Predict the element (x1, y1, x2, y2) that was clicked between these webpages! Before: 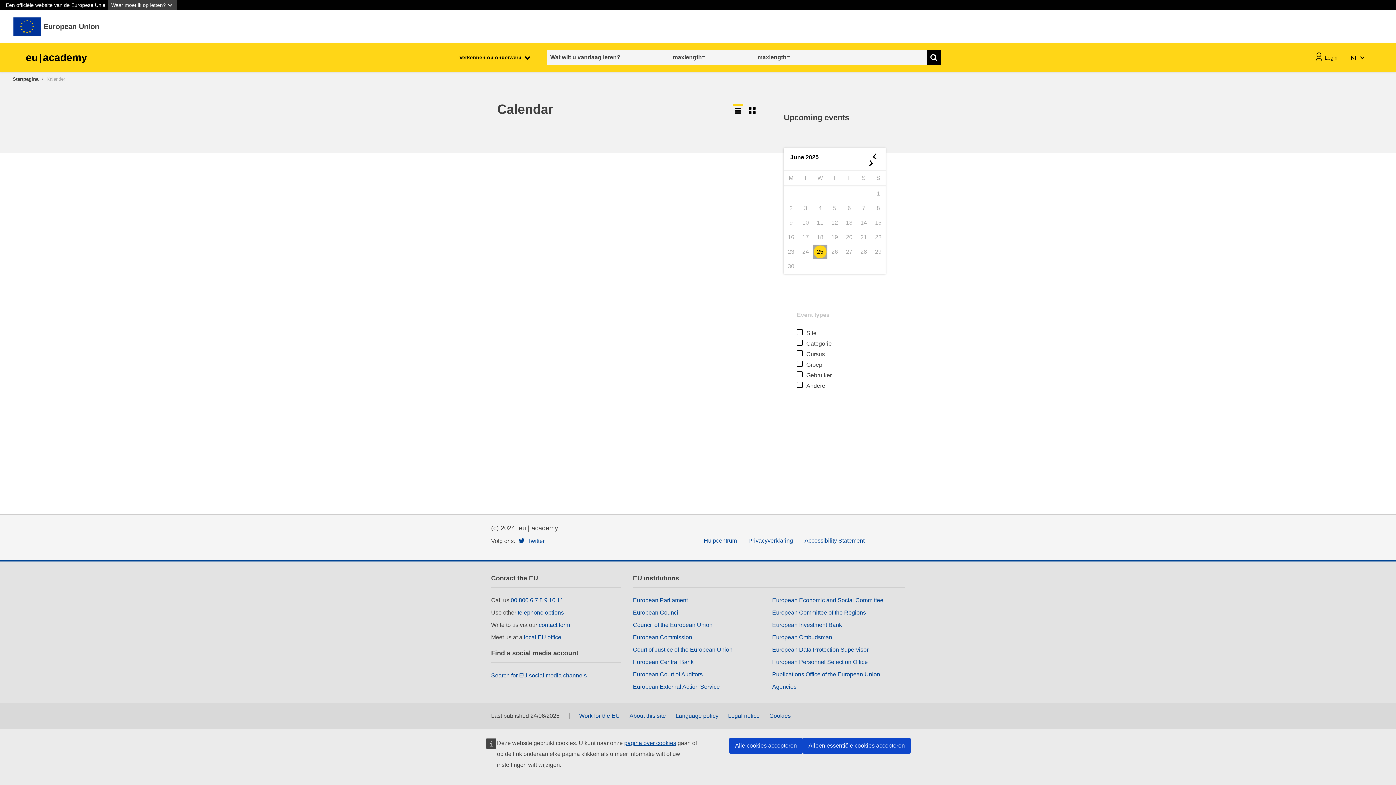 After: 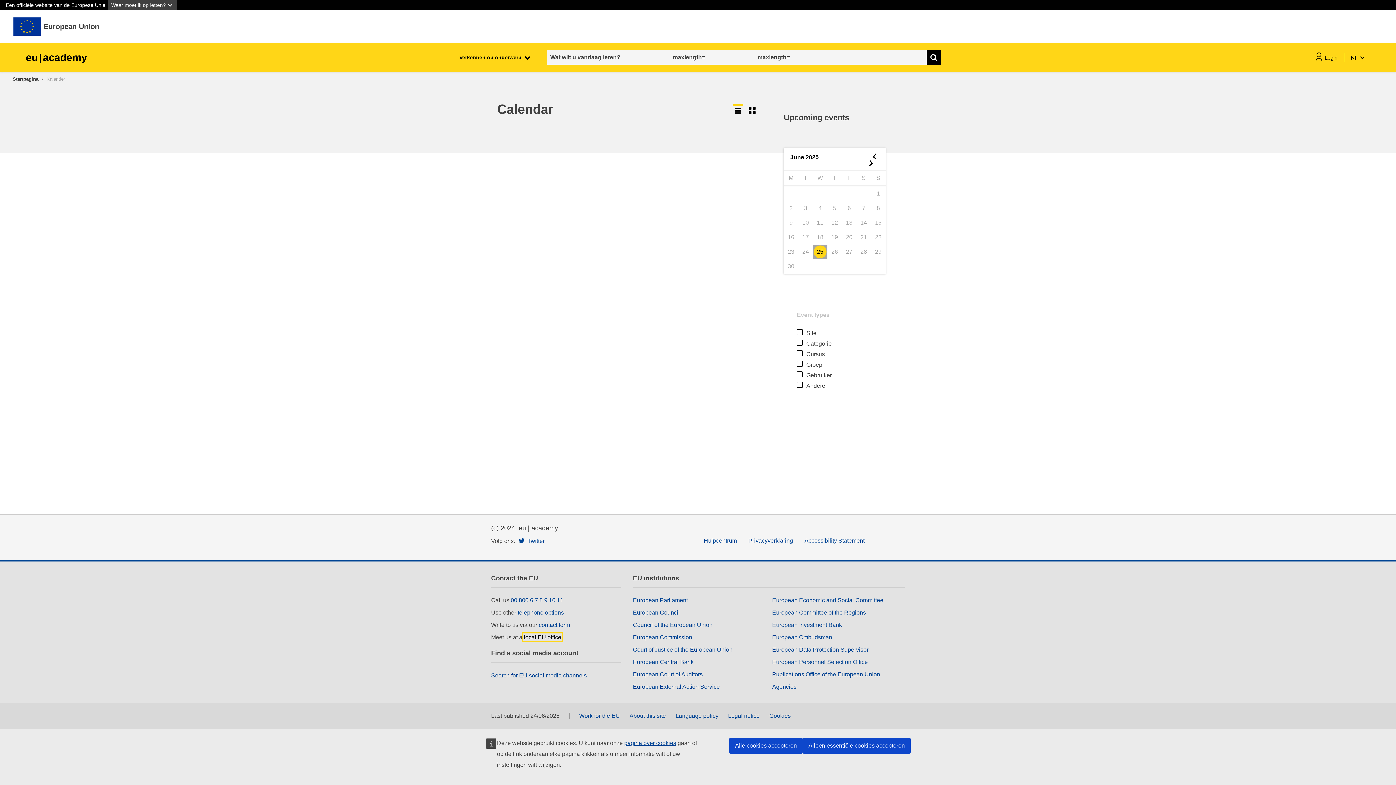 Action: bbox: (524, 634, 561, 640) label: local EU office